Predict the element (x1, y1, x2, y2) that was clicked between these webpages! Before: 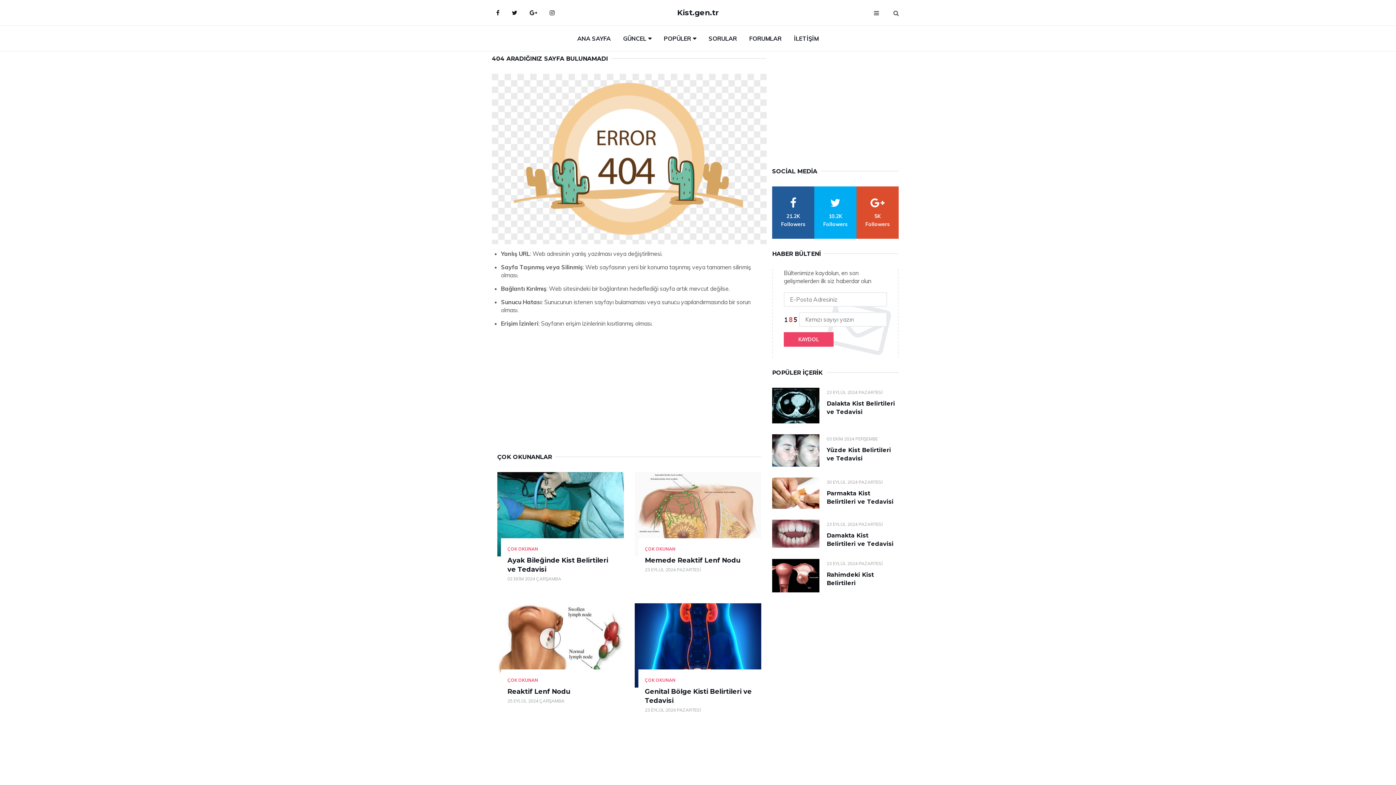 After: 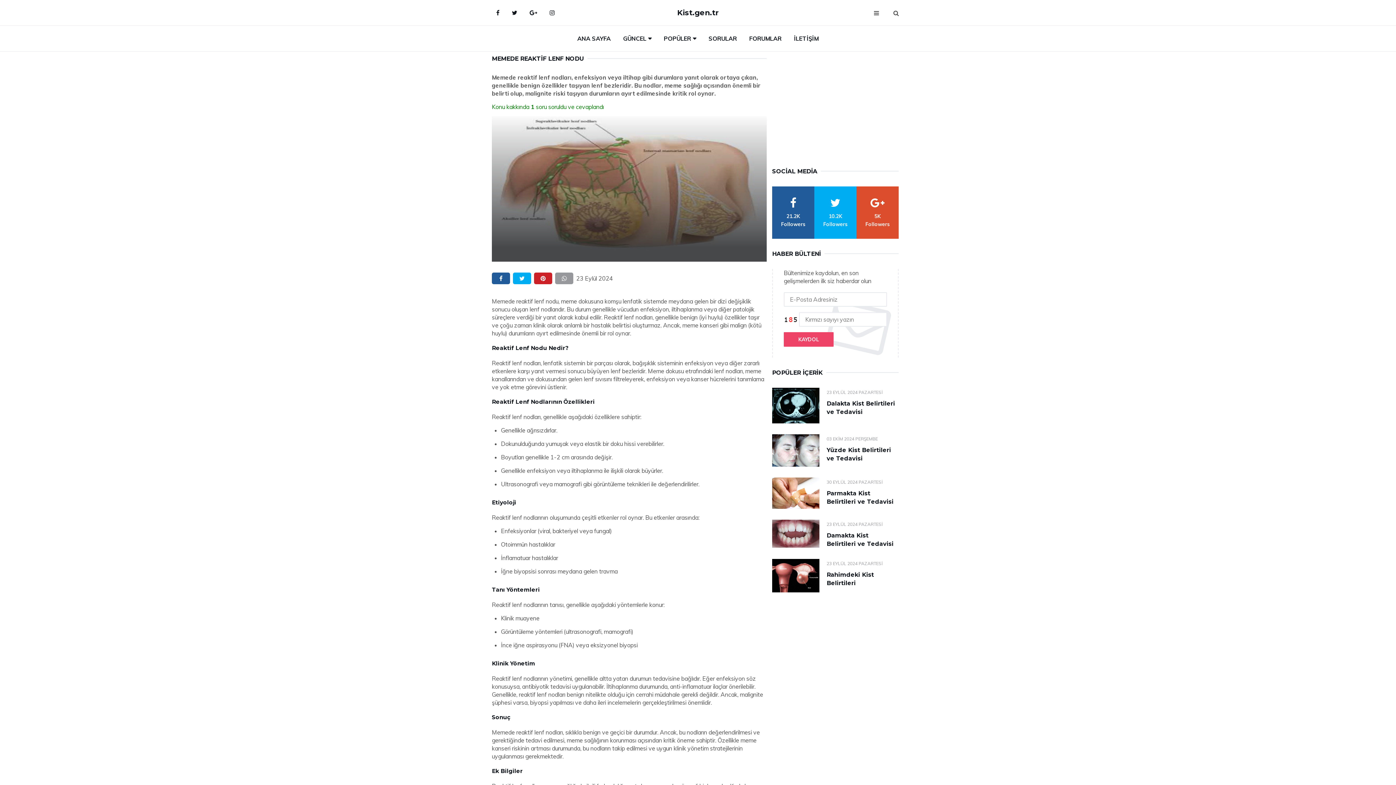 Action: label: Memede Reaktif Lenf Nodu bbox: (645, 556, 740, 564)